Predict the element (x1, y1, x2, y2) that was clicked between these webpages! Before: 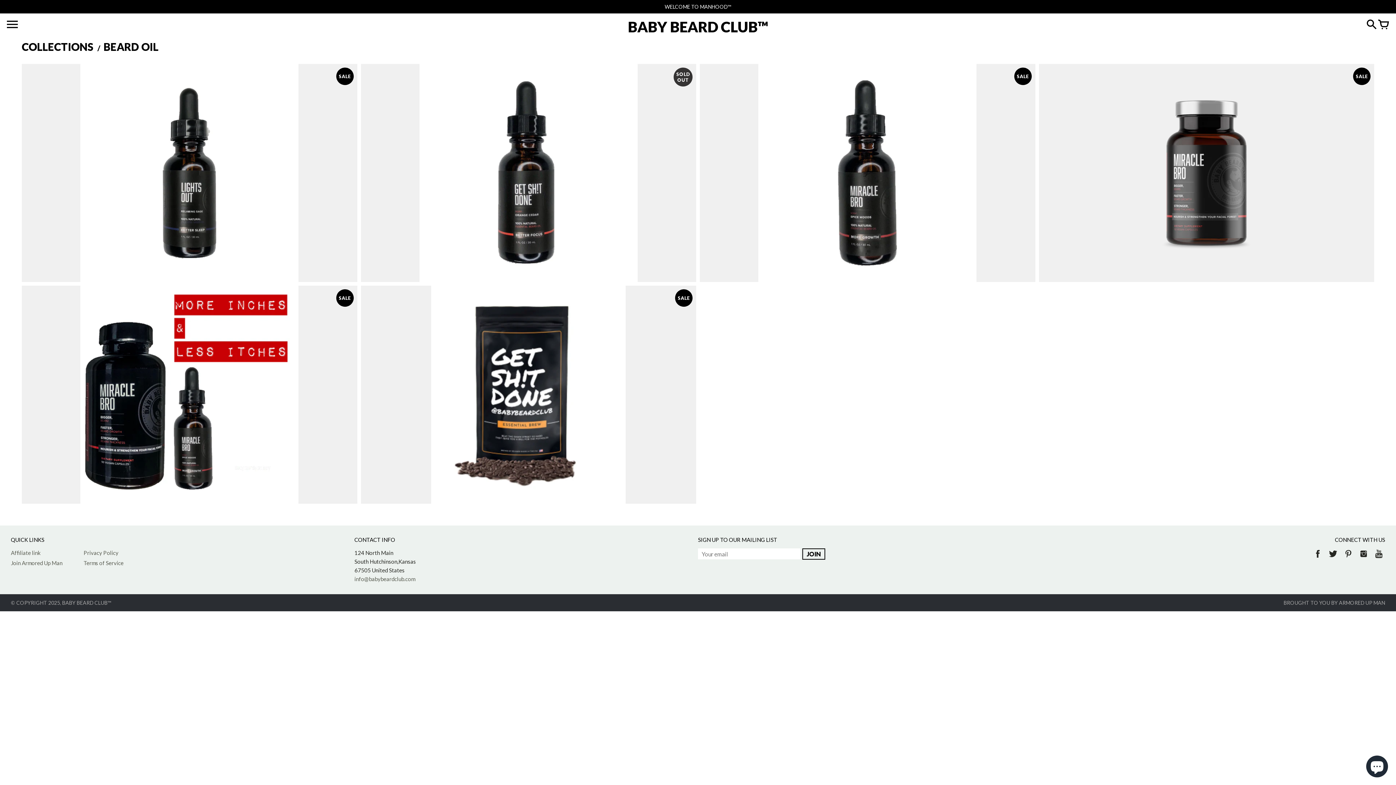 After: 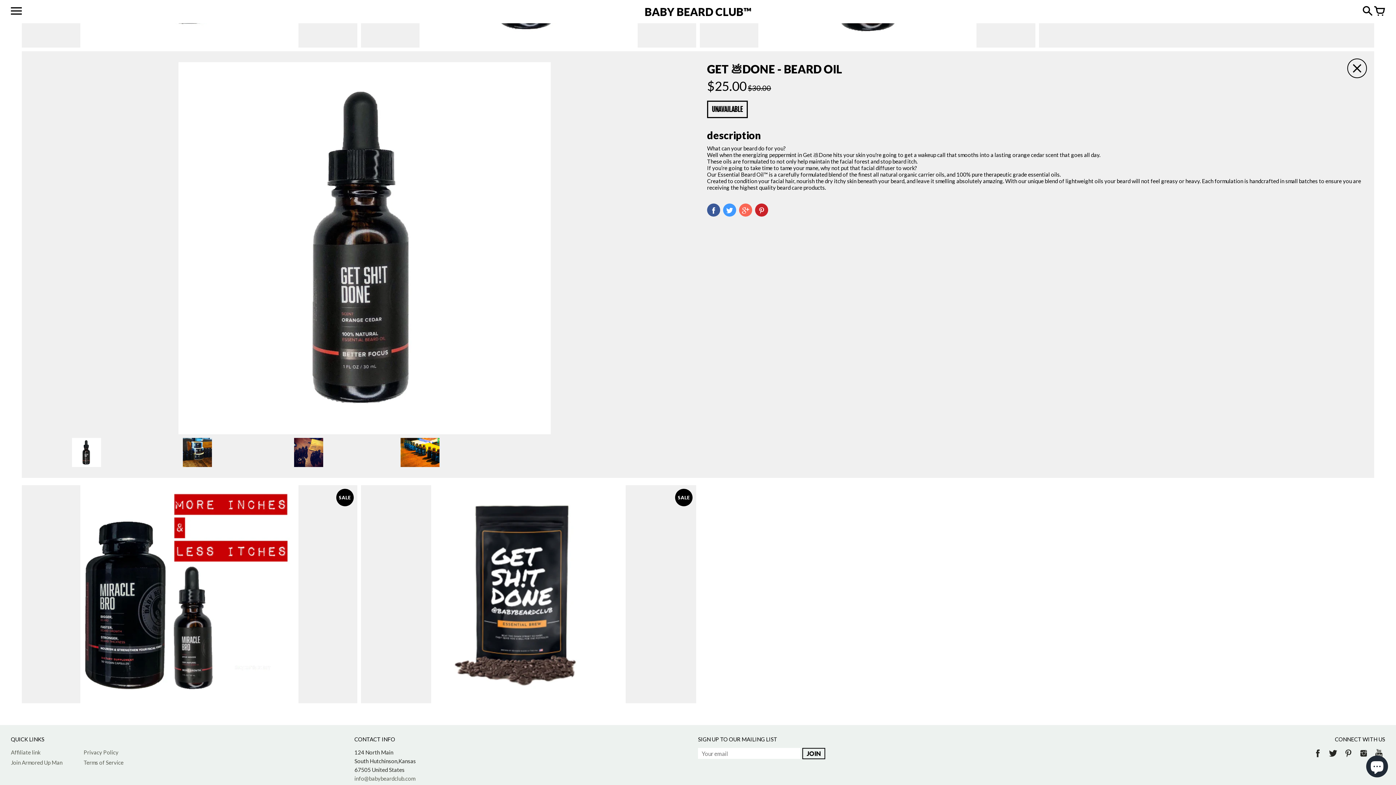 Action: label: $25.00
SOLD
OUT bbox: (357, 64, 696, 282)